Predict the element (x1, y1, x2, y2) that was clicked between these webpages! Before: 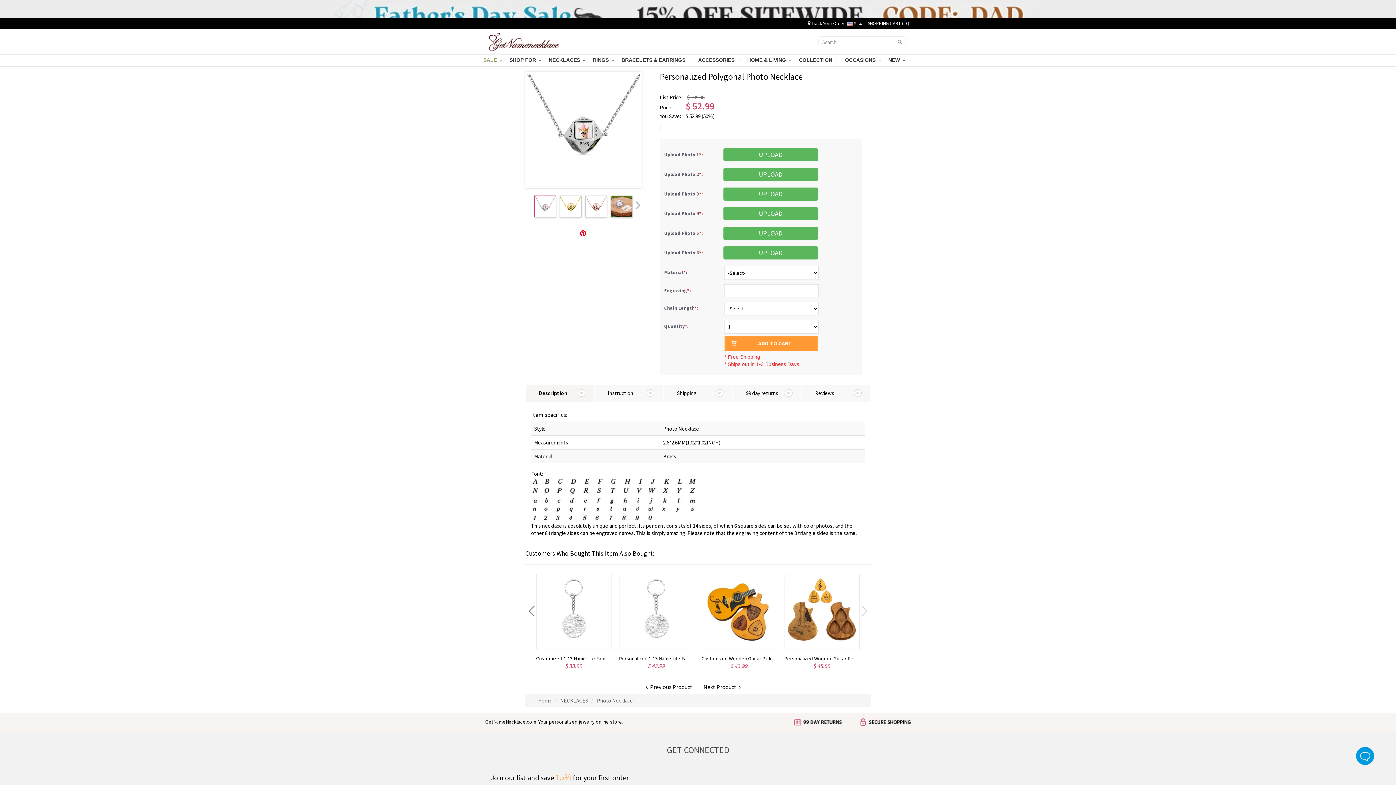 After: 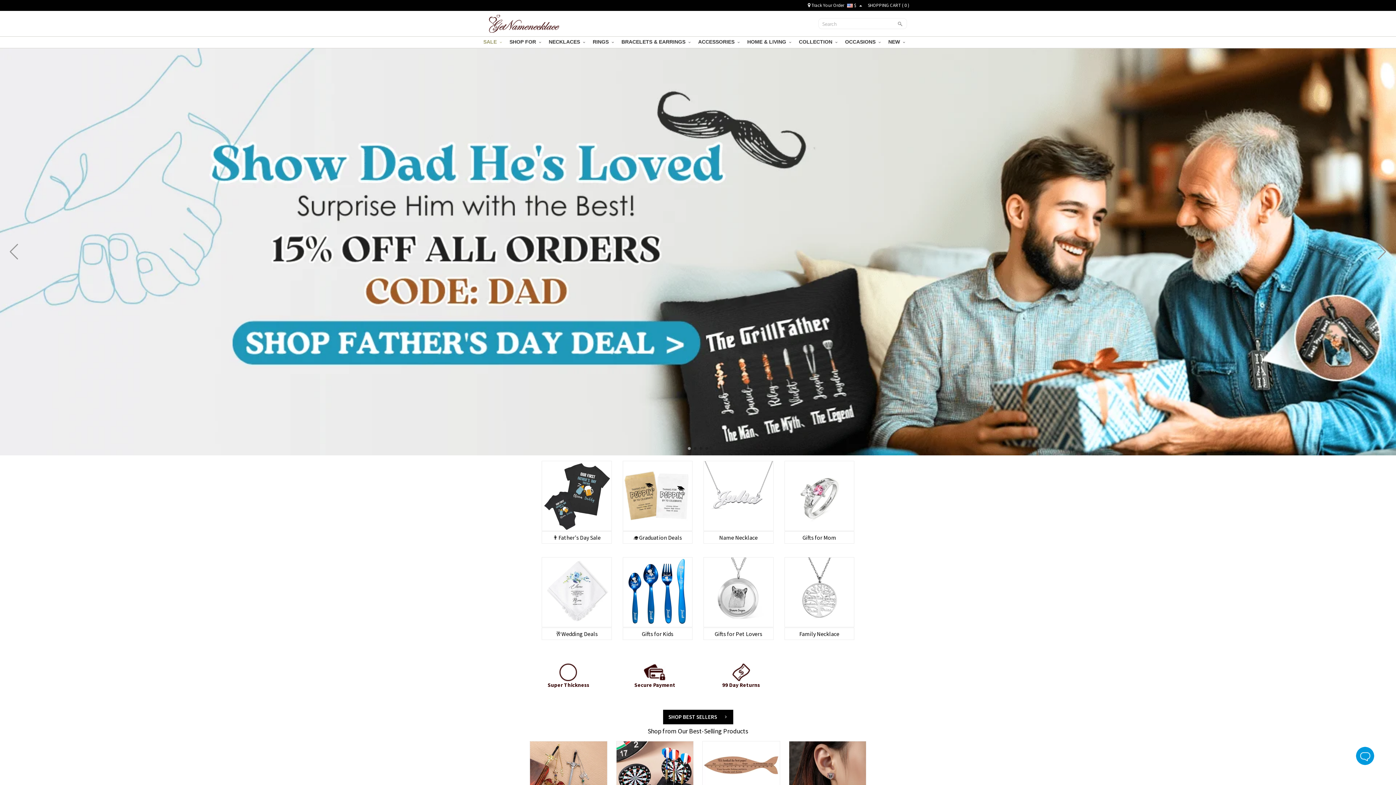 Action: bbox: (489, 37, 559, 44)